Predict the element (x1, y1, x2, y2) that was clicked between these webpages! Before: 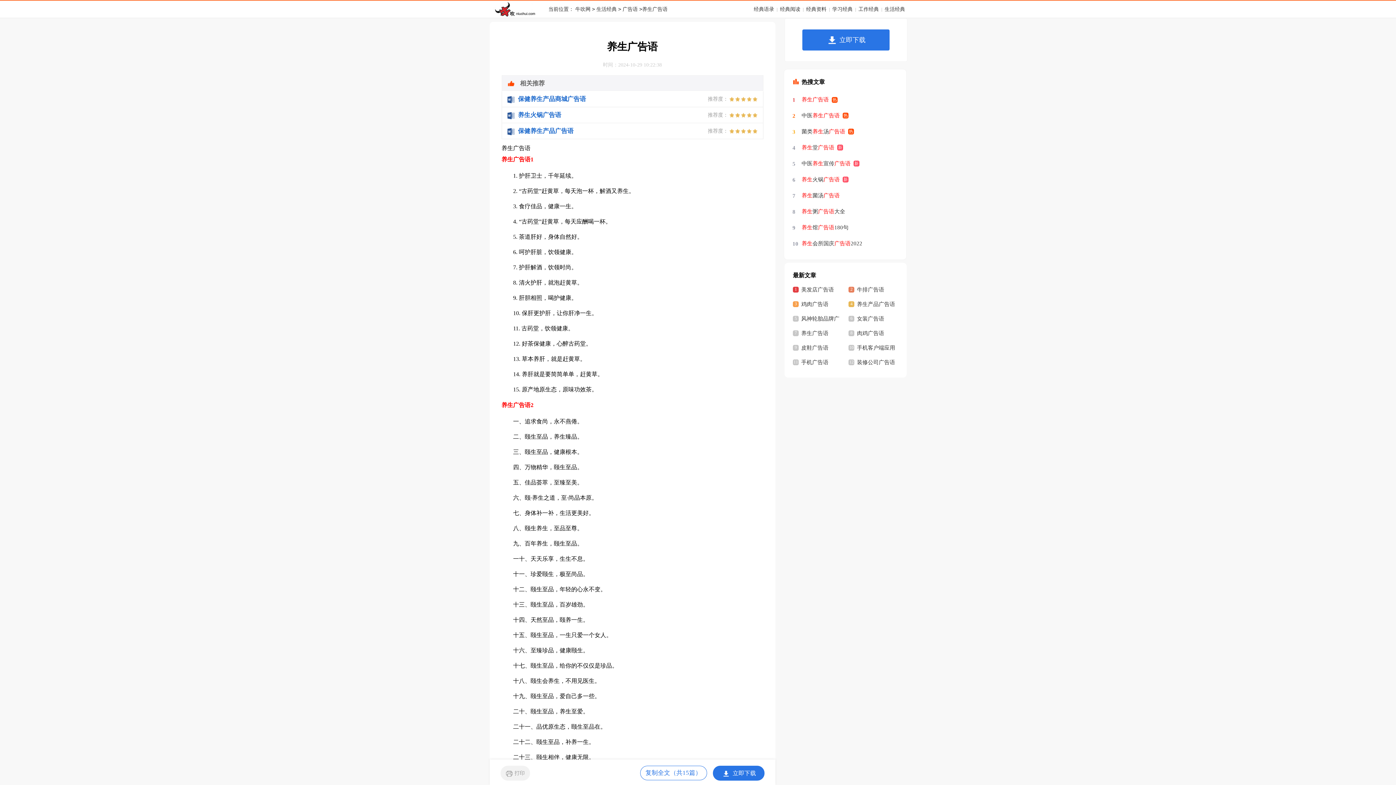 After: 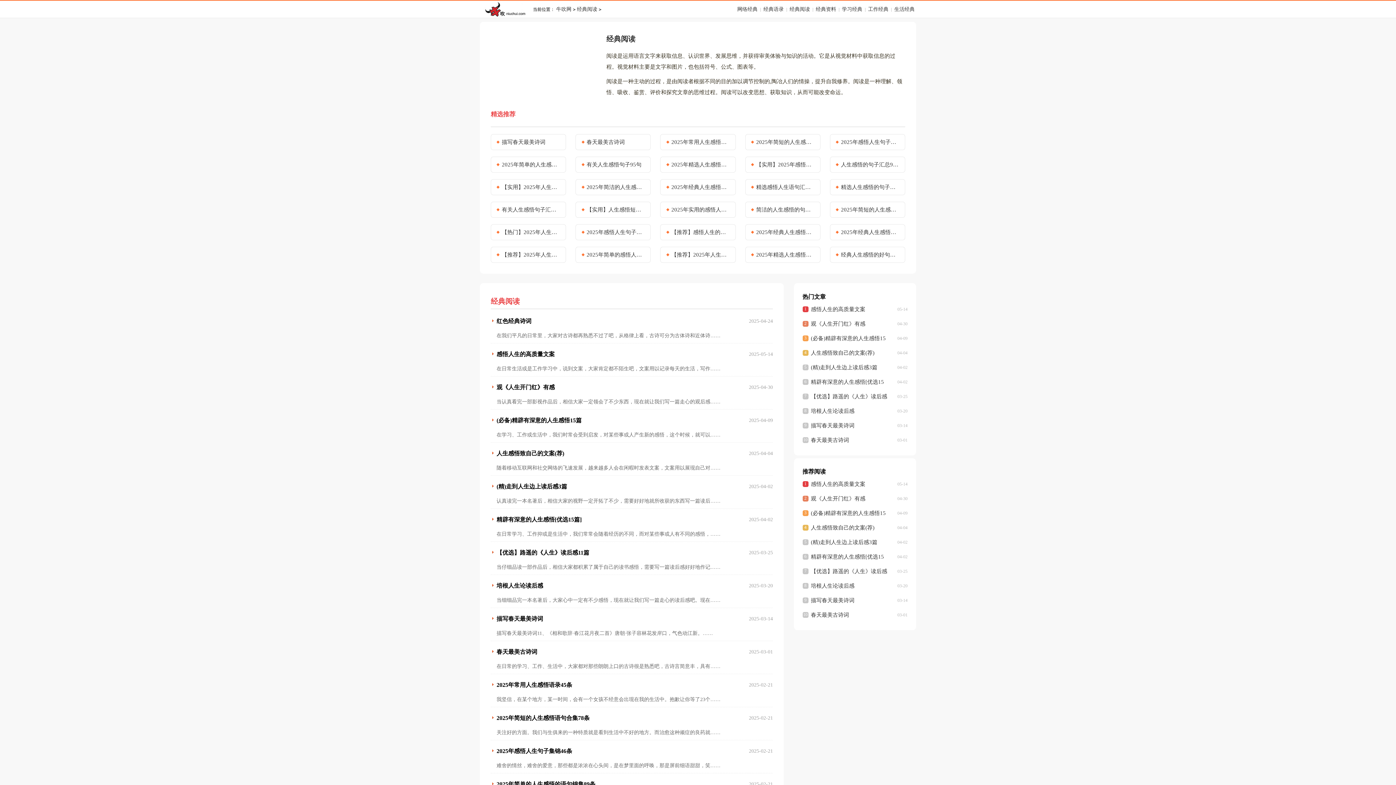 Action: label: 经典阅读 bbox: (778, 6, 802, 12)